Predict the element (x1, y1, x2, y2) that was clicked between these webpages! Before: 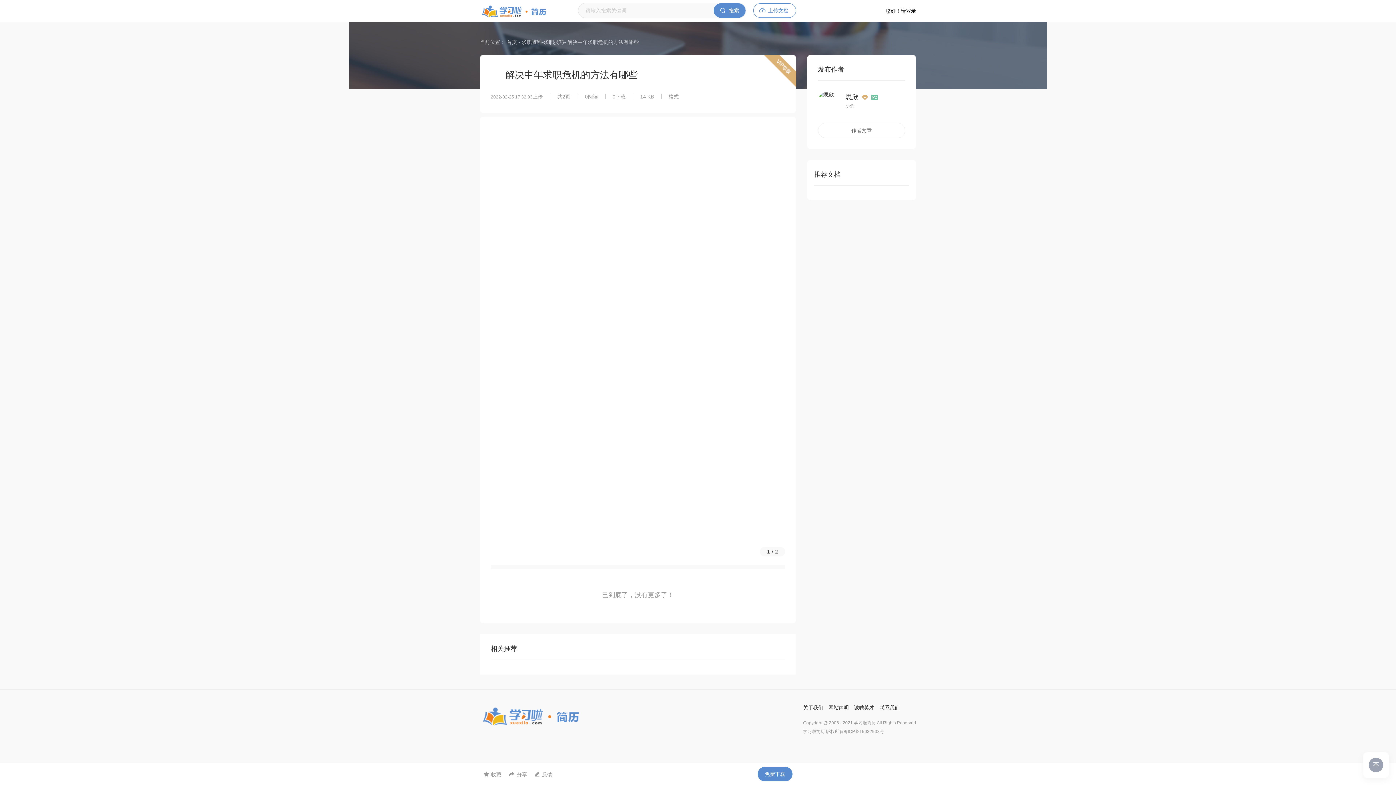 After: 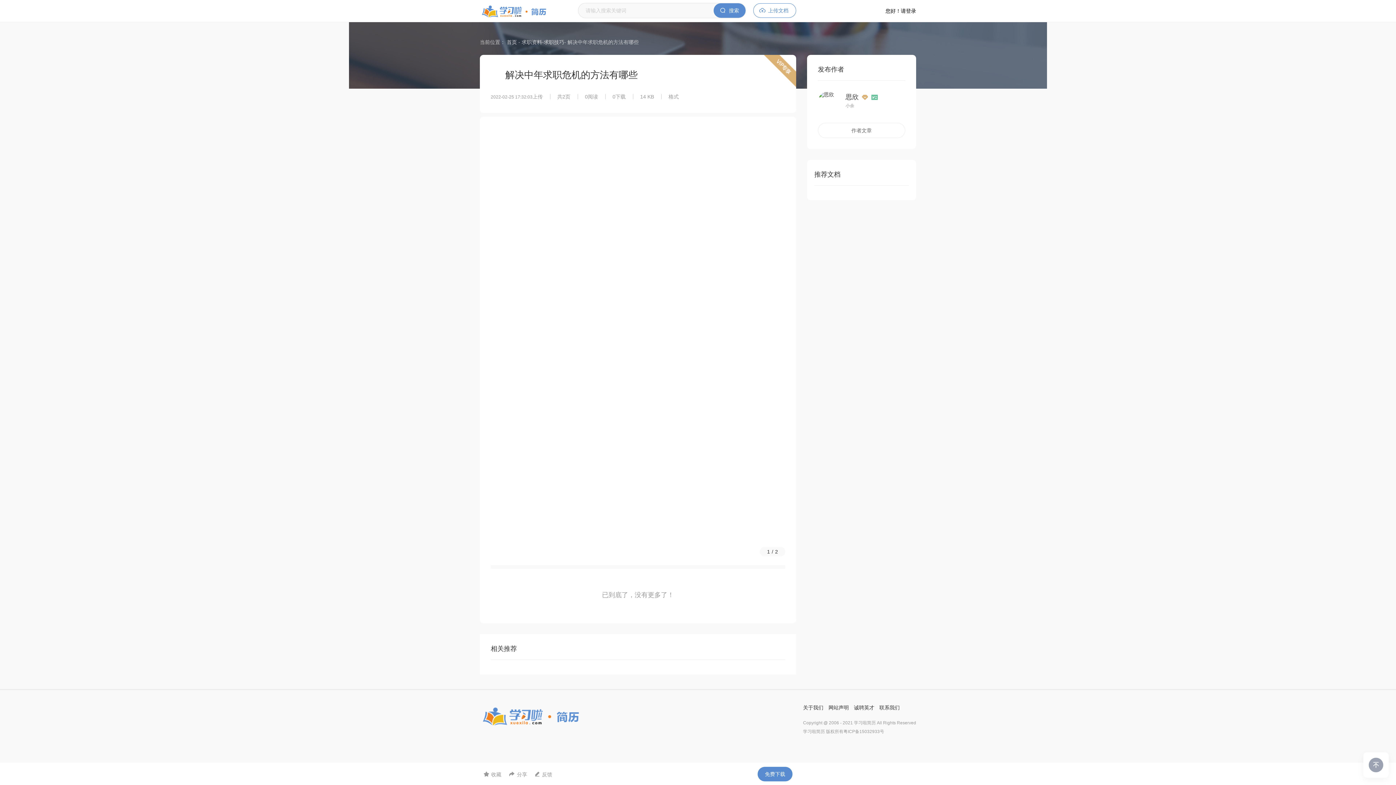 Action: label: 您好！请登录 bbox: (885, 0, 916, 21)